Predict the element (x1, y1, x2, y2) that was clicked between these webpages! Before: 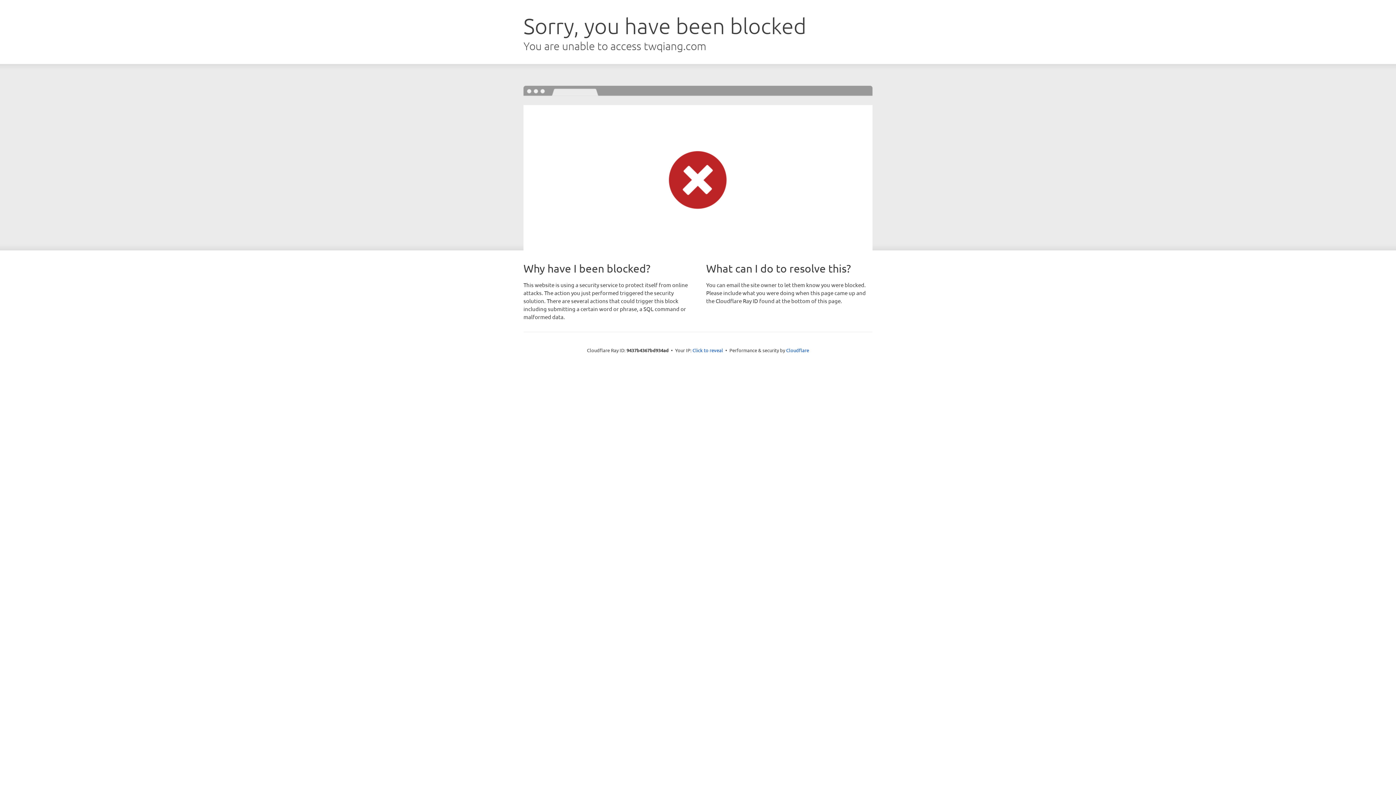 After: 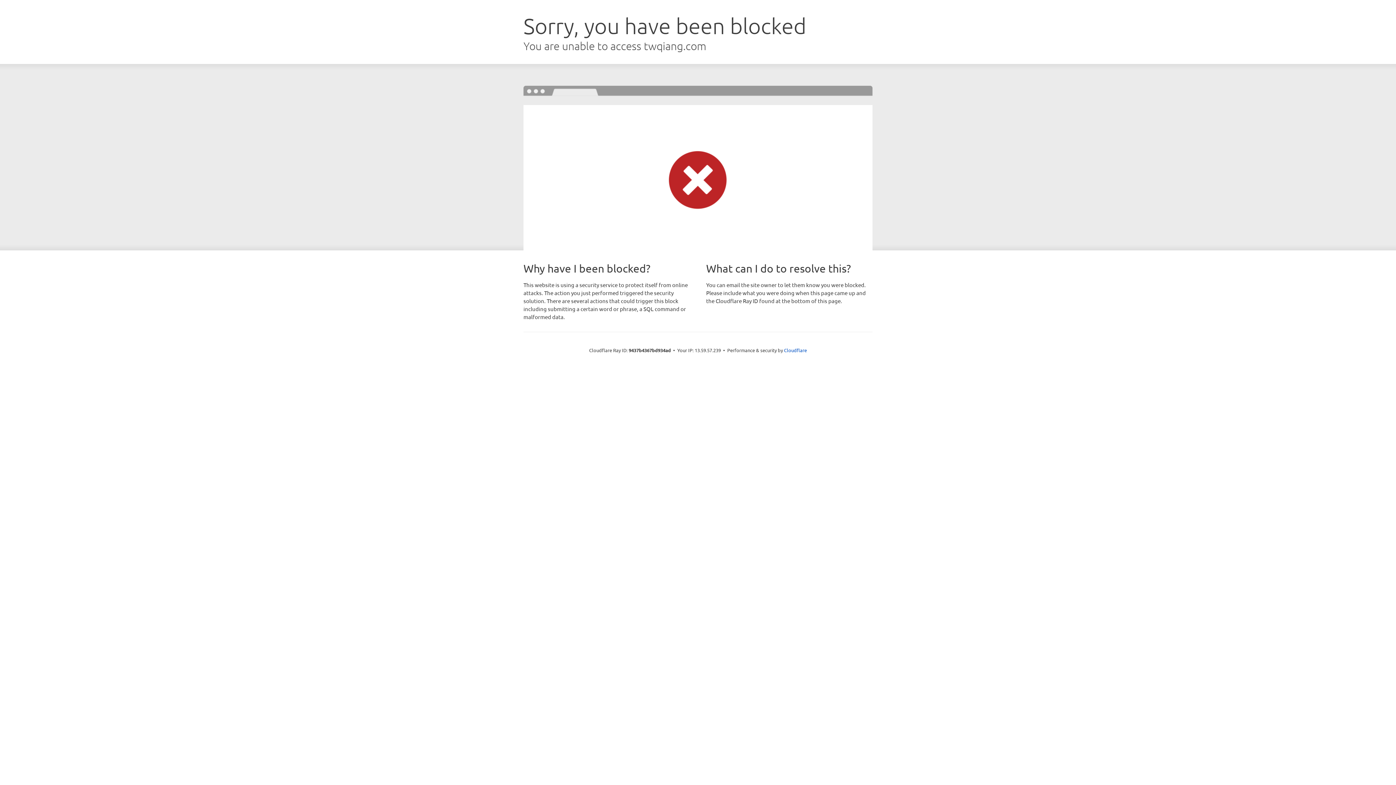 Action: bbox: (692, 346, 723, 353) label: Click to reveal